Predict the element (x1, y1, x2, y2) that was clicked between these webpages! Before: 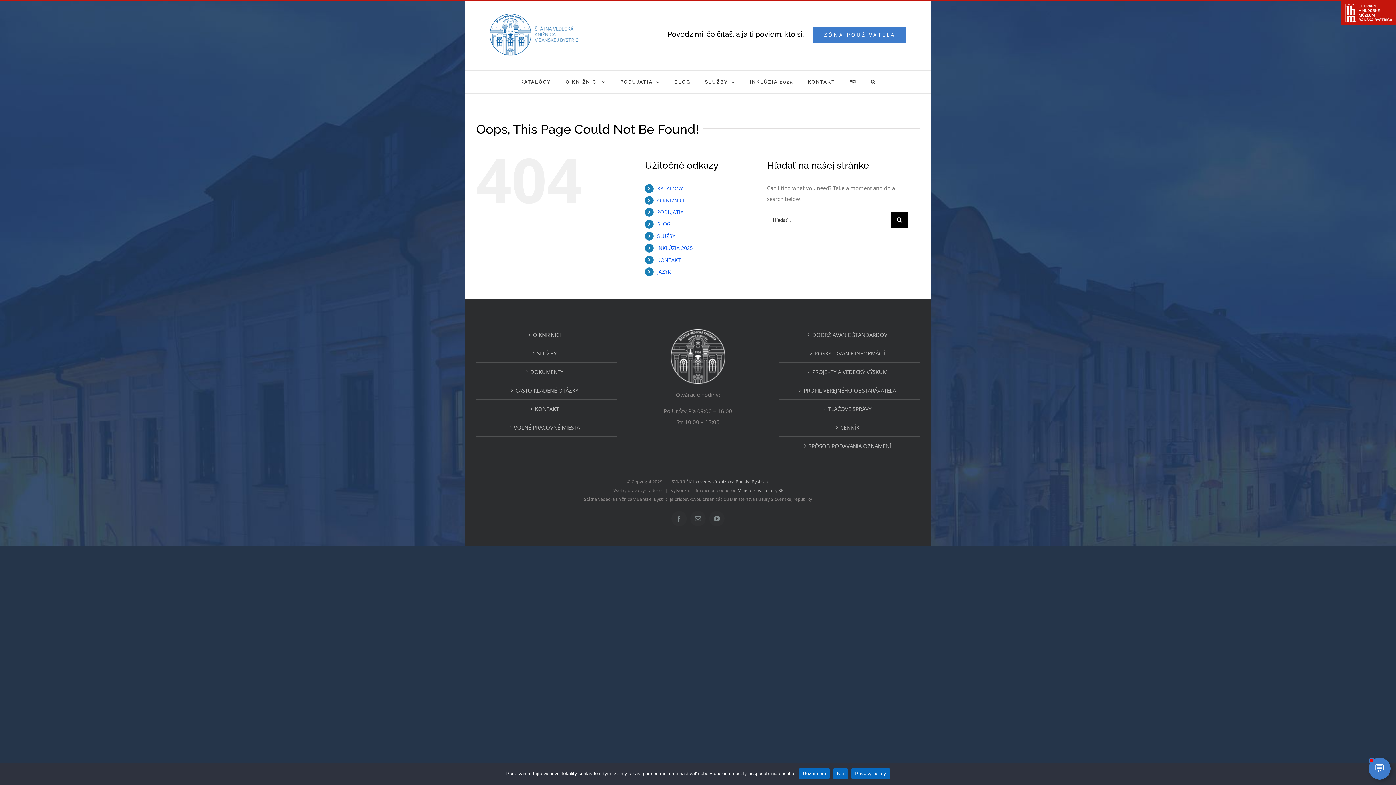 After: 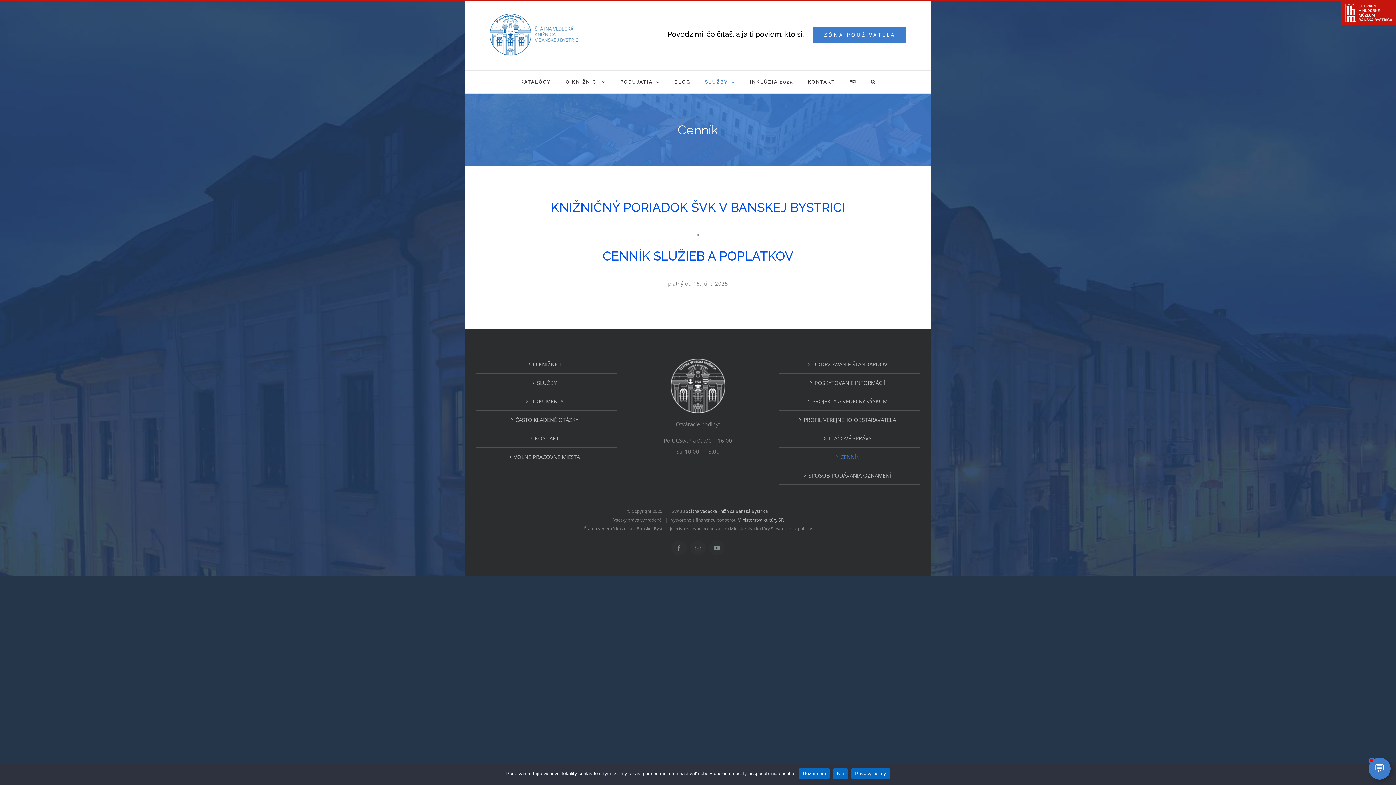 Action: label: CENNÍK bbox: (783, 422, 916, 433)